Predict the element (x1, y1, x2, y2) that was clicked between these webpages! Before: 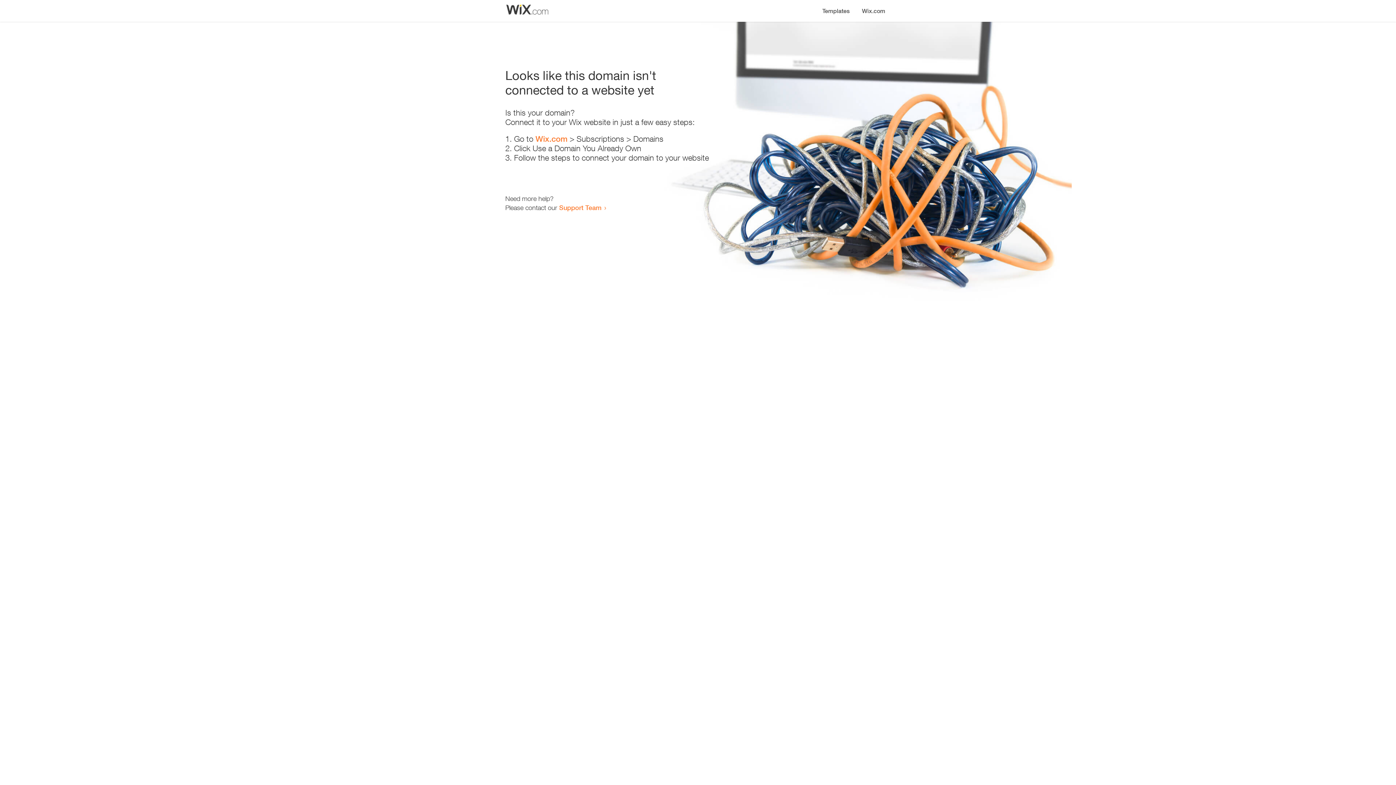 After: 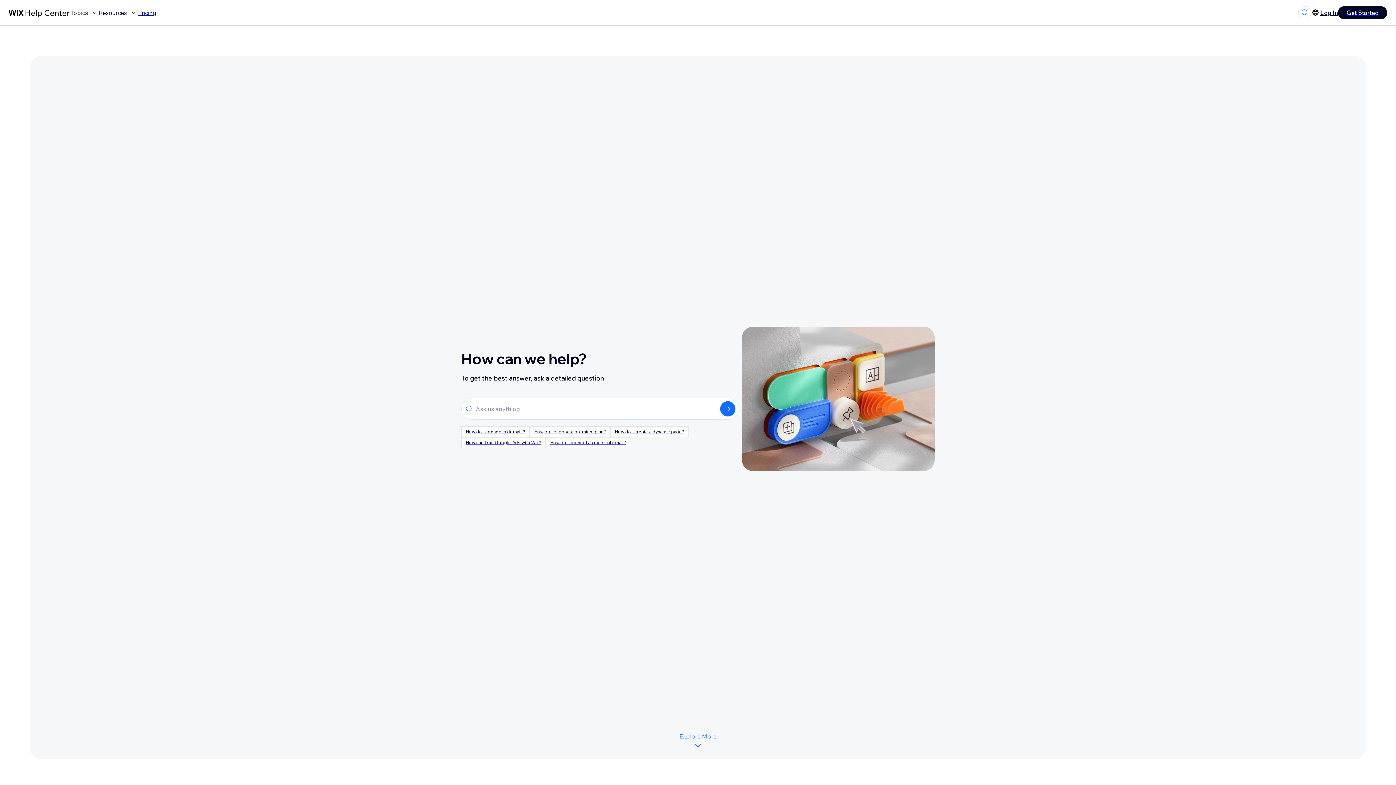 Action: label: Support Team bbox: (559, 203, 601, 211)